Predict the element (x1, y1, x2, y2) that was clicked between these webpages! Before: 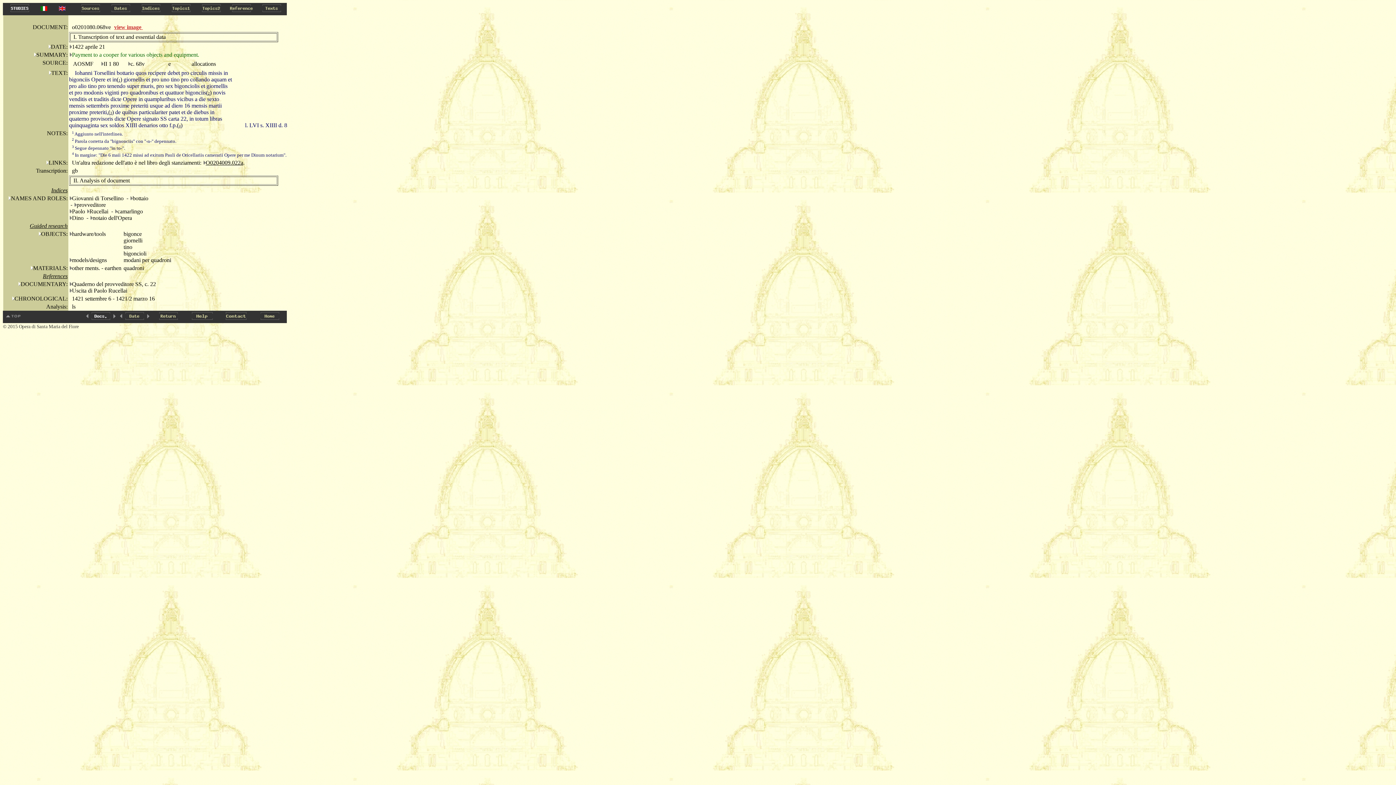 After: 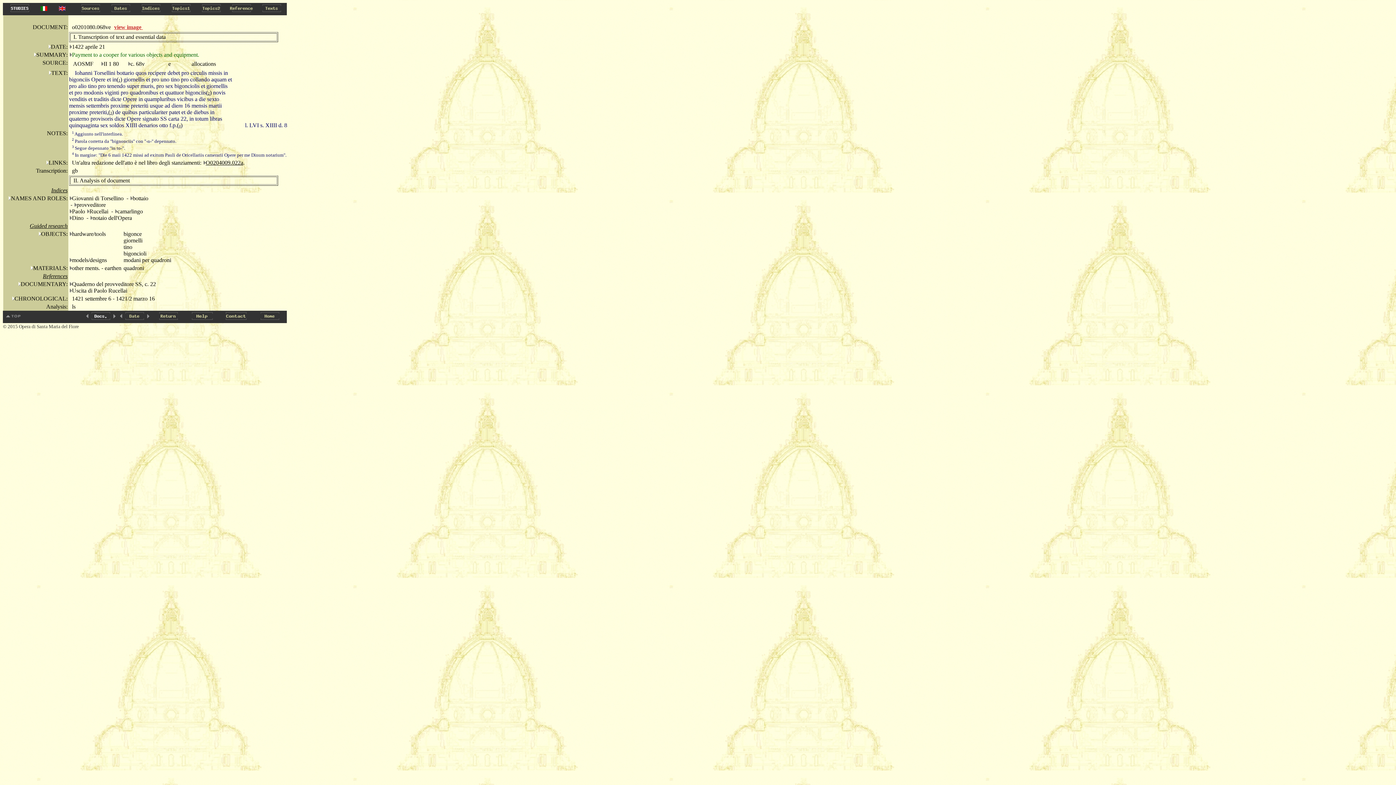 Action: label: (4) bbox: (177, 122, 182, 128)